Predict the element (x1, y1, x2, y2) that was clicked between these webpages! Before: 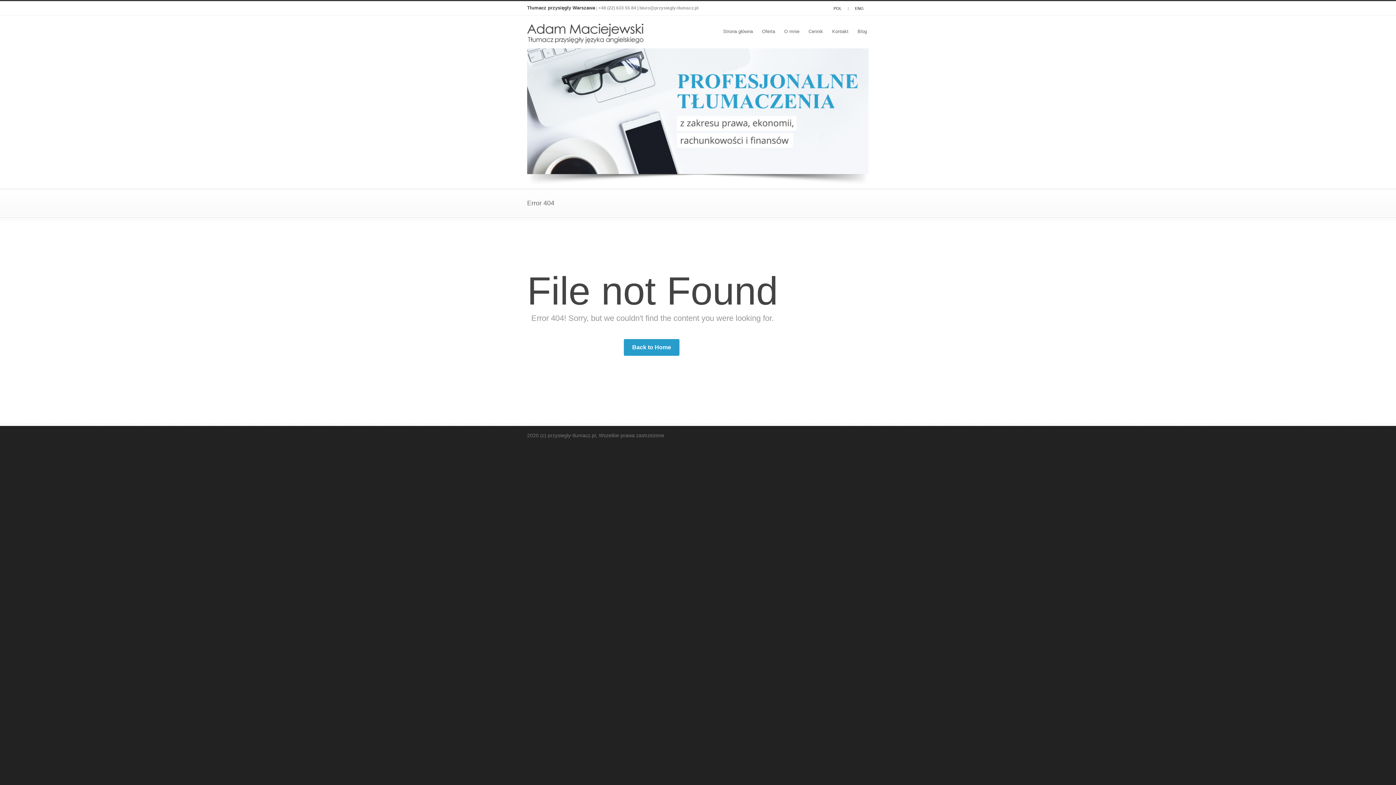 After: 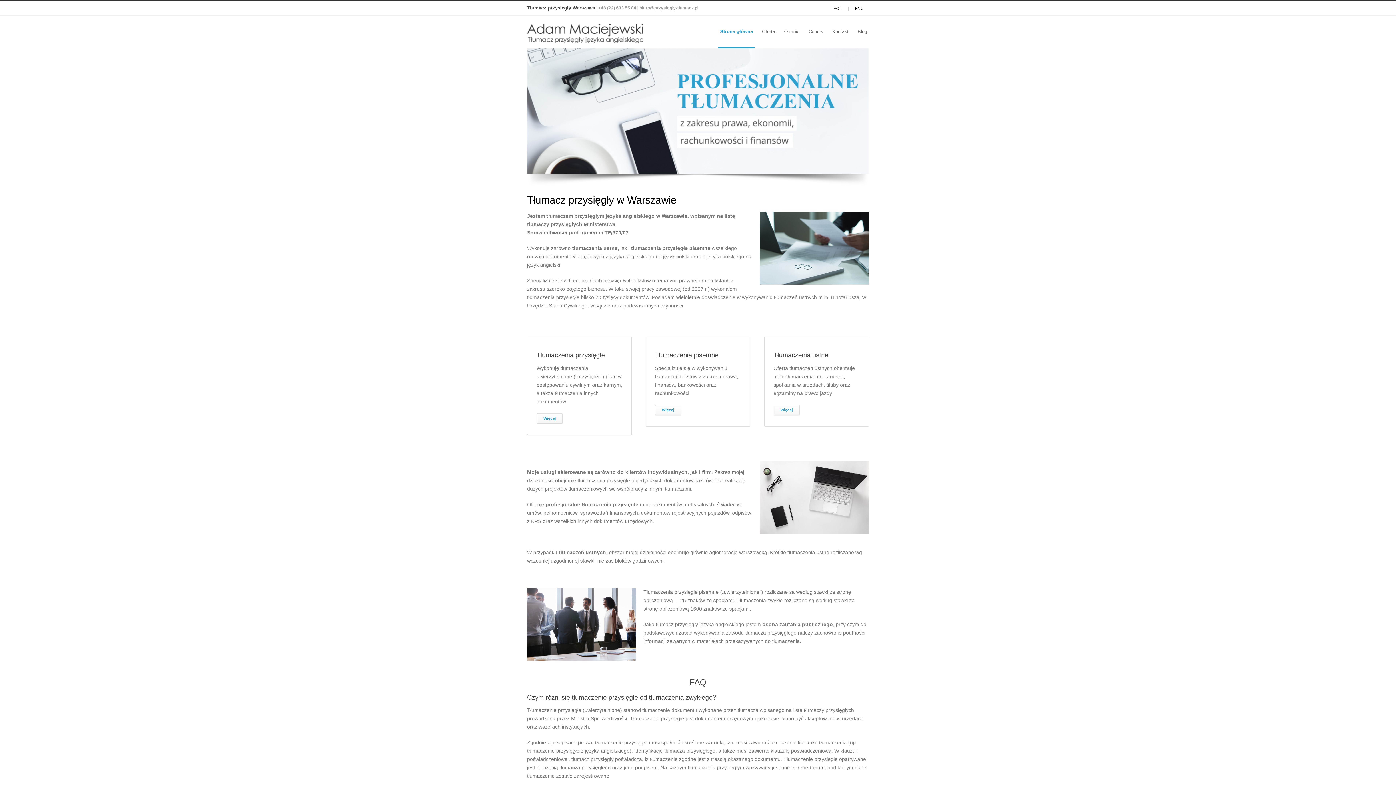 Action: label: POL bbox: (828, 1, 846, 15)